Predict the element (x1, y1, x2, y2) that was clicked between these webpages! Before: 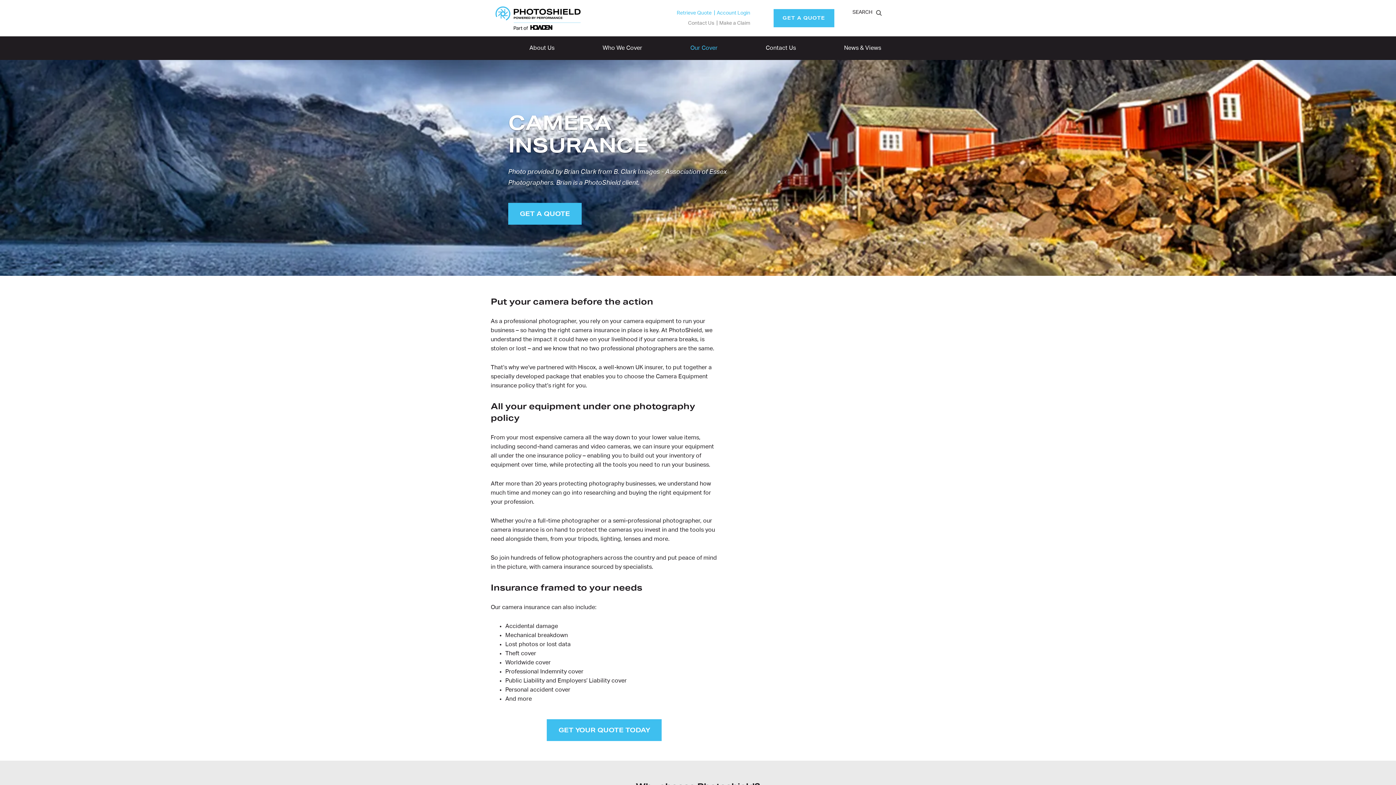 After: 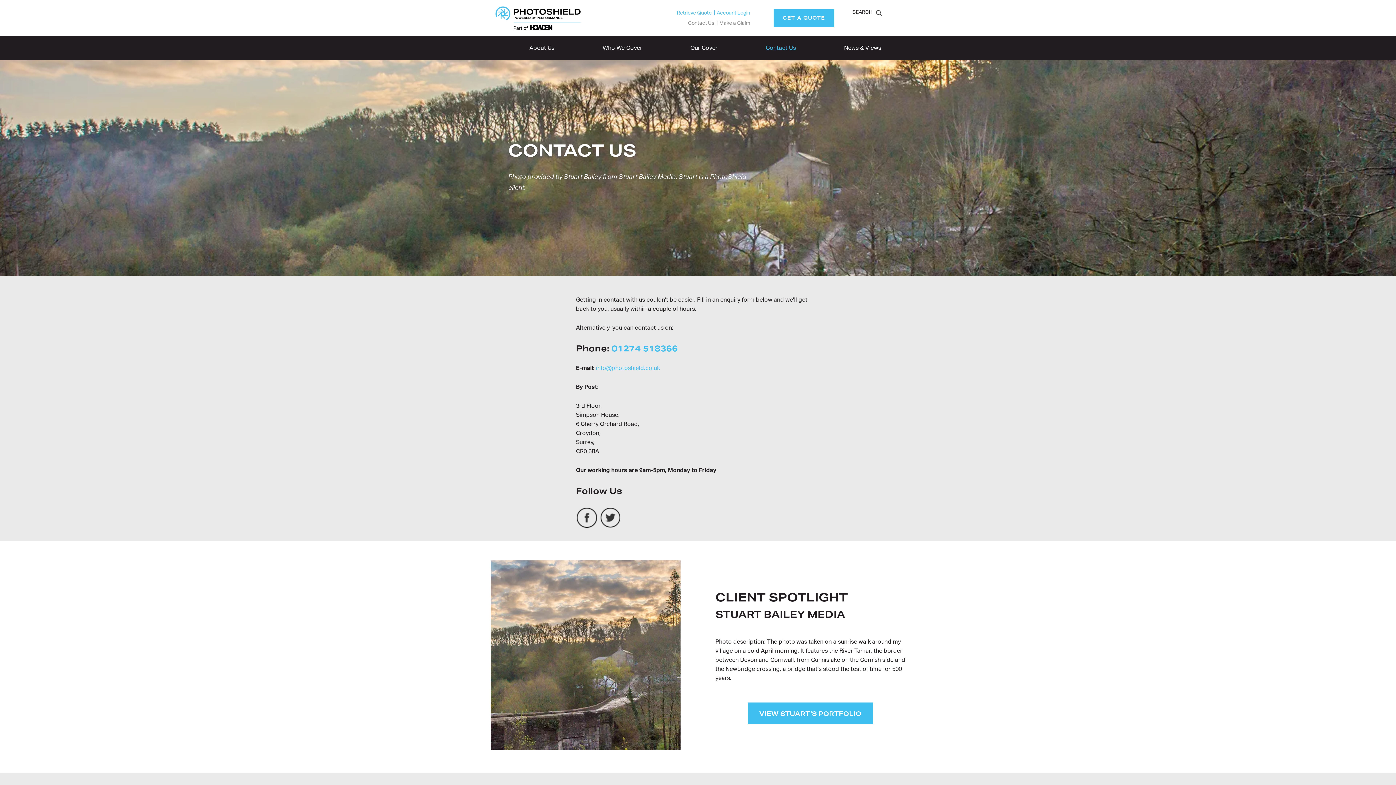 Action: bbox: (741, 36, 820, 60) label: Contact Us